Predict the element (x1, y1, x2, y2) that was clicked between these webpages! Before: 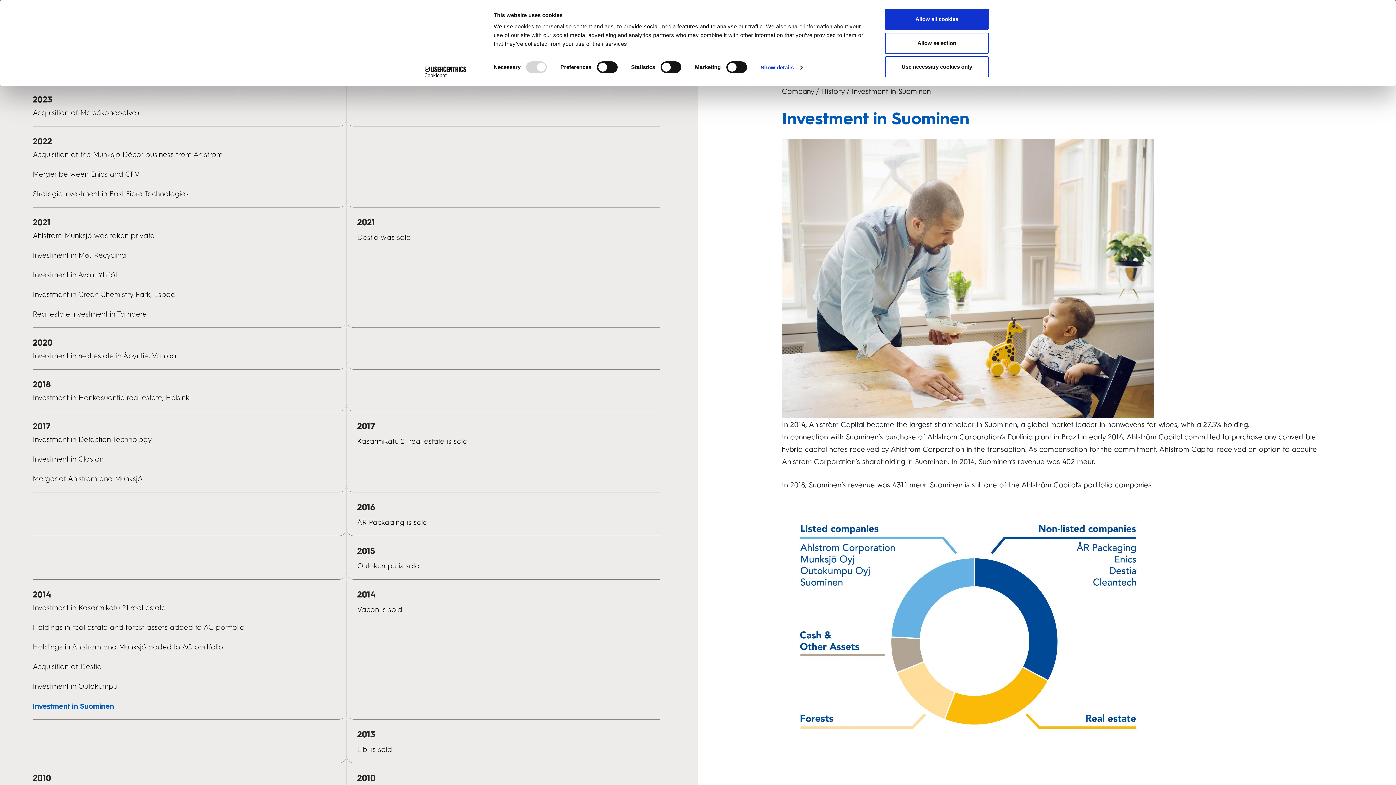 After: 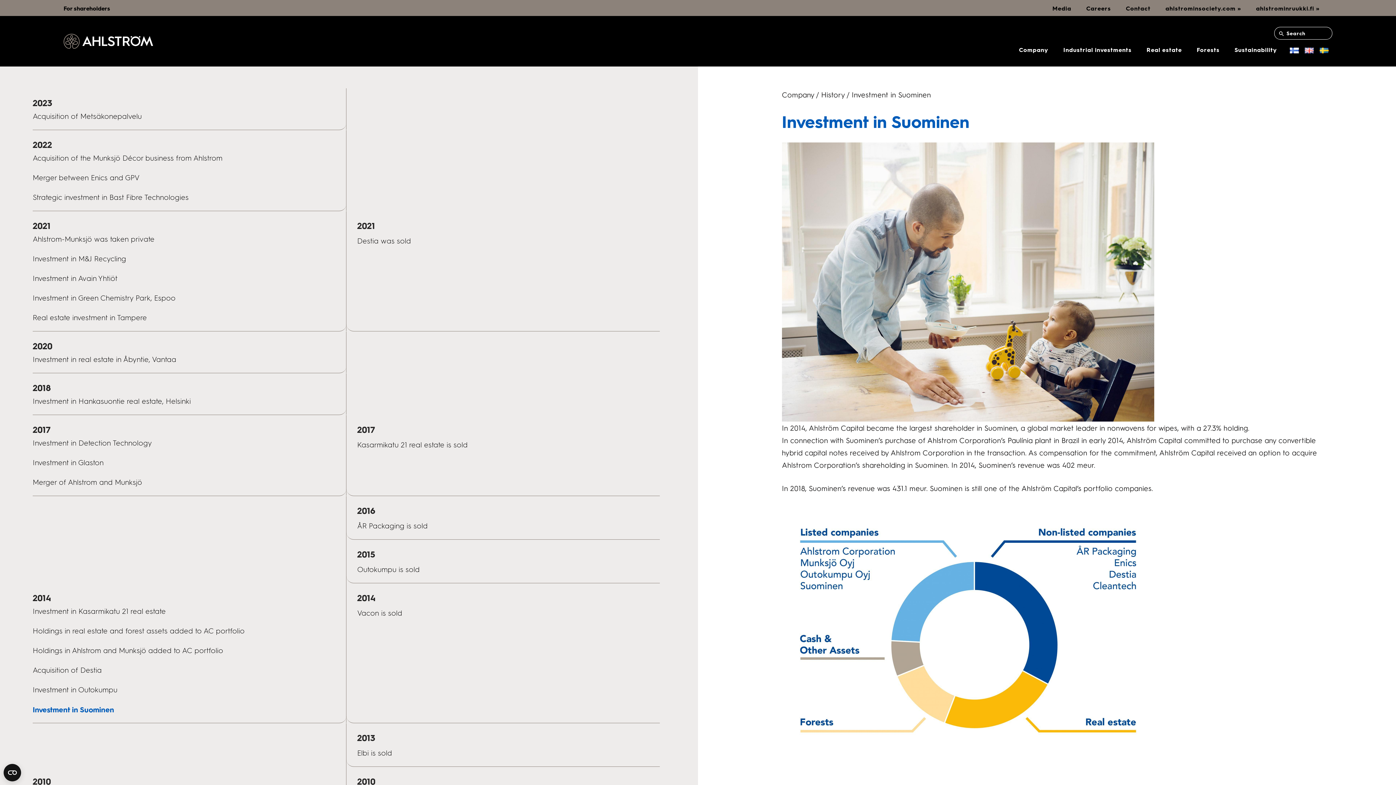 Action: label: Allow selection bbox: (885, 32, 989, 53)